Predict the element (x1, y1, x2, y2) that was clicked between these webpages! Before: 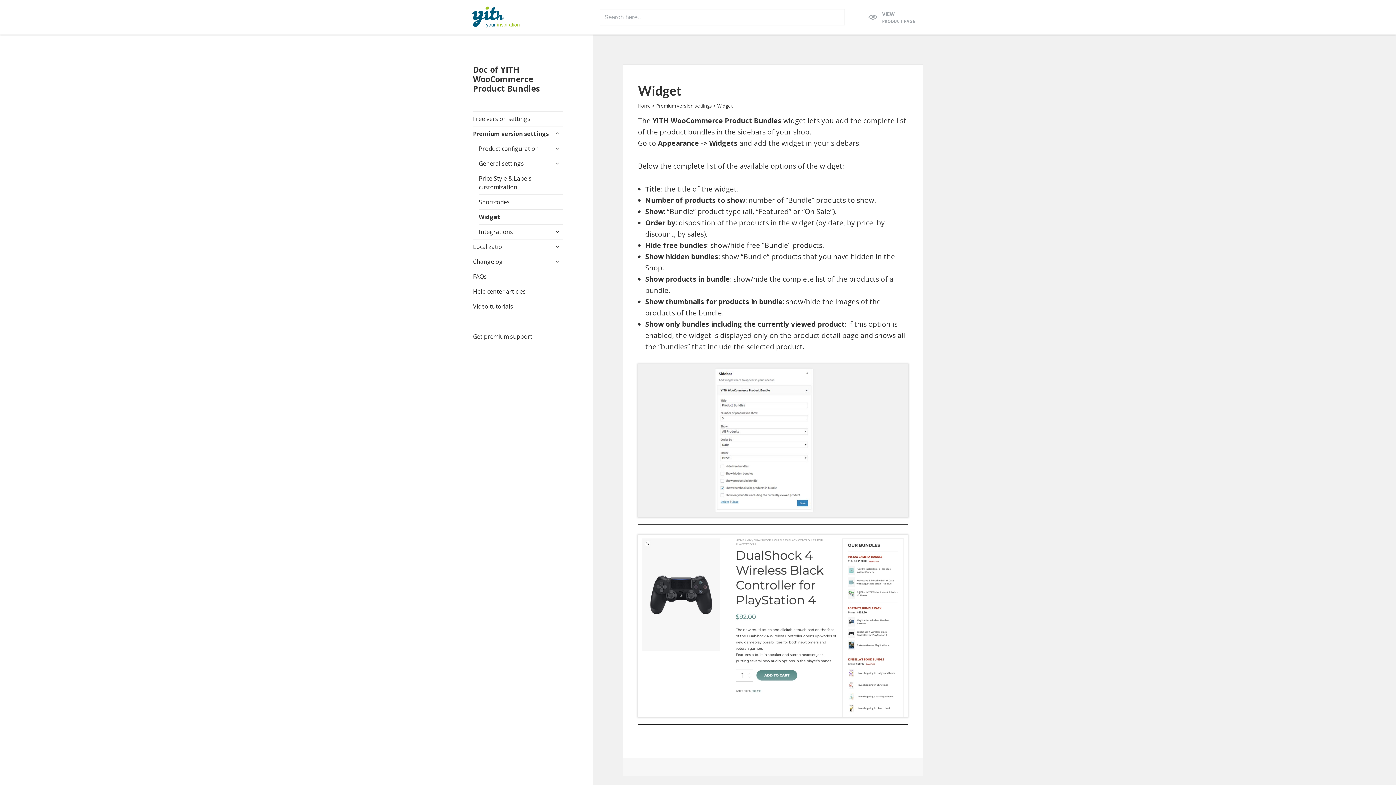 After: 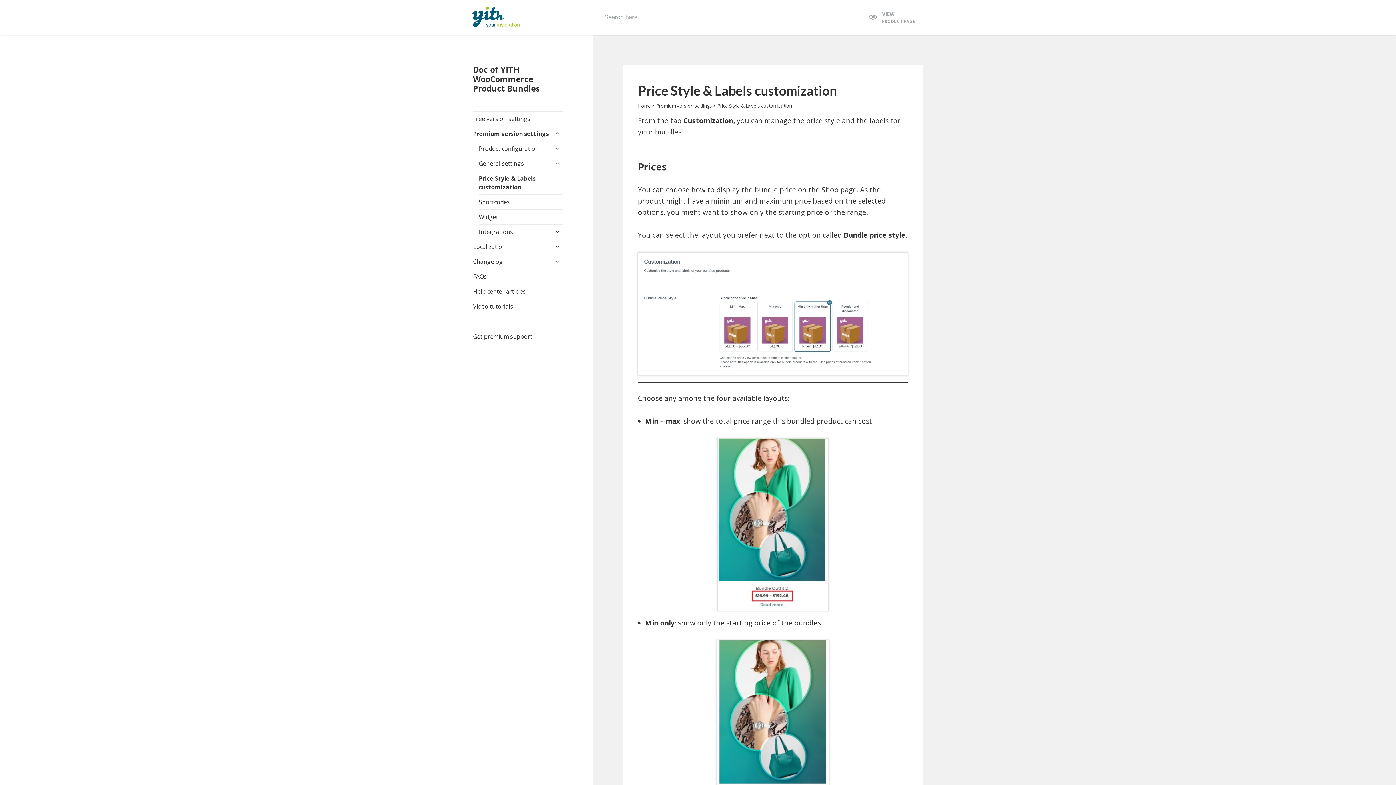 Action: label: Price Style & Labels customization bbox: (478, 171, 563, 194)